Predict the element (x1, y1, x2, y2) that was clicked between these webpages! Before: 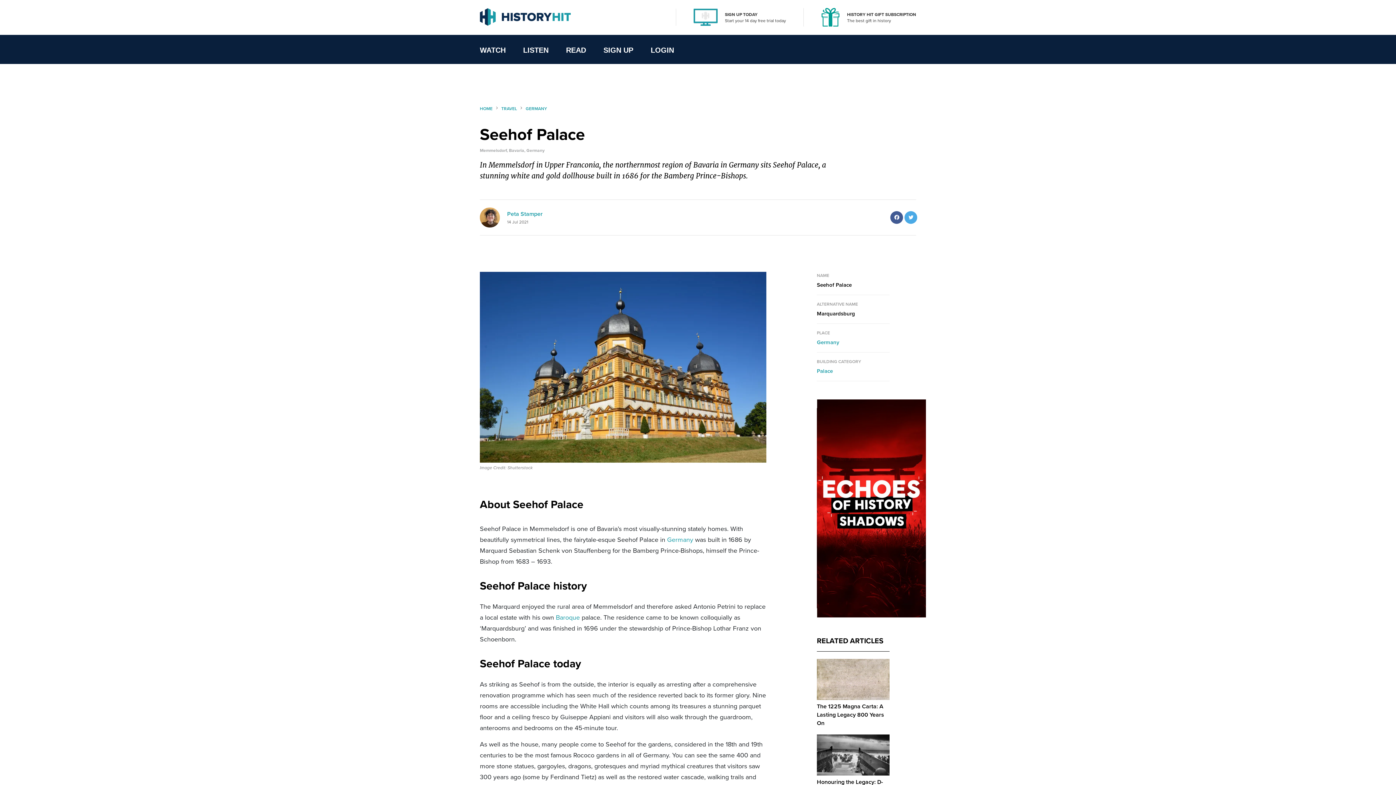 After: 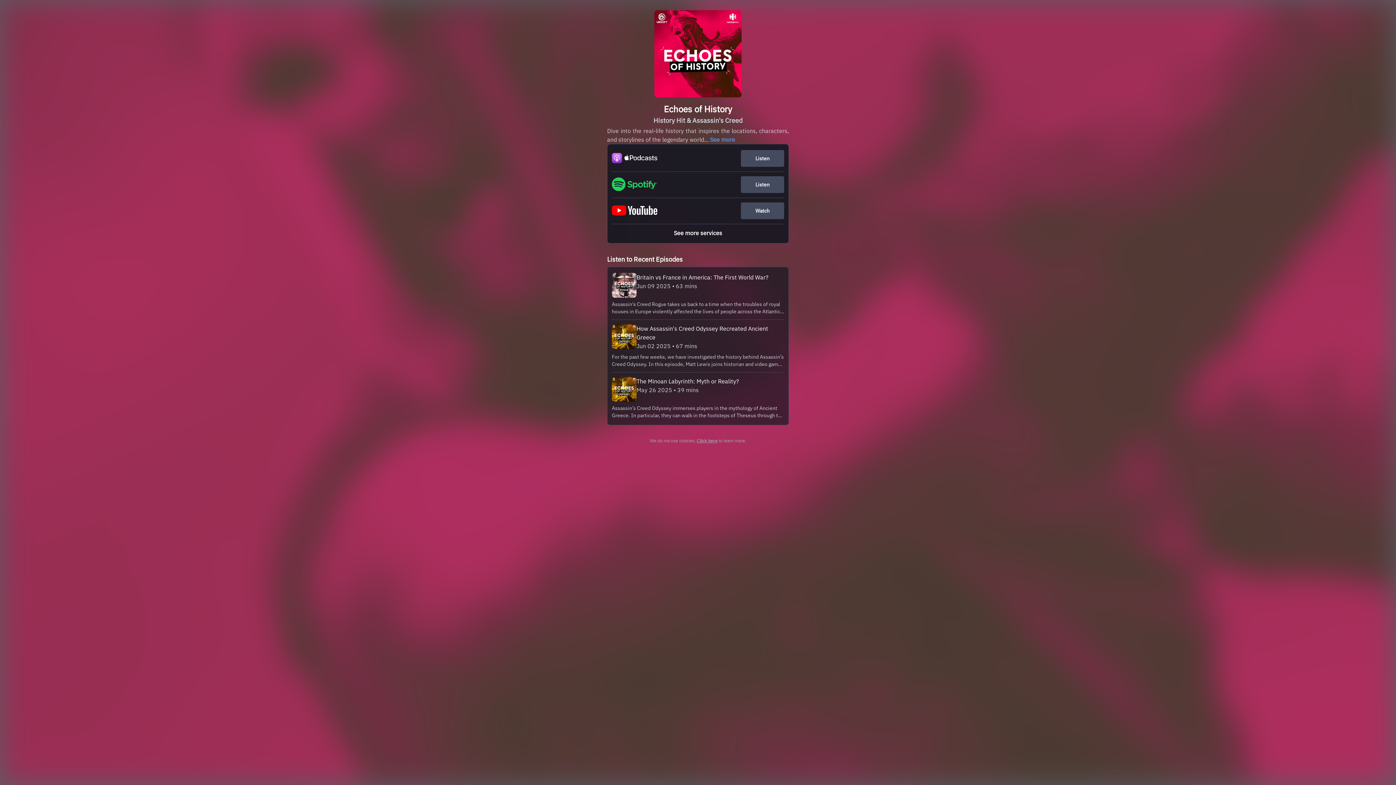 Action: bbox: (817, 611, 926, 620)